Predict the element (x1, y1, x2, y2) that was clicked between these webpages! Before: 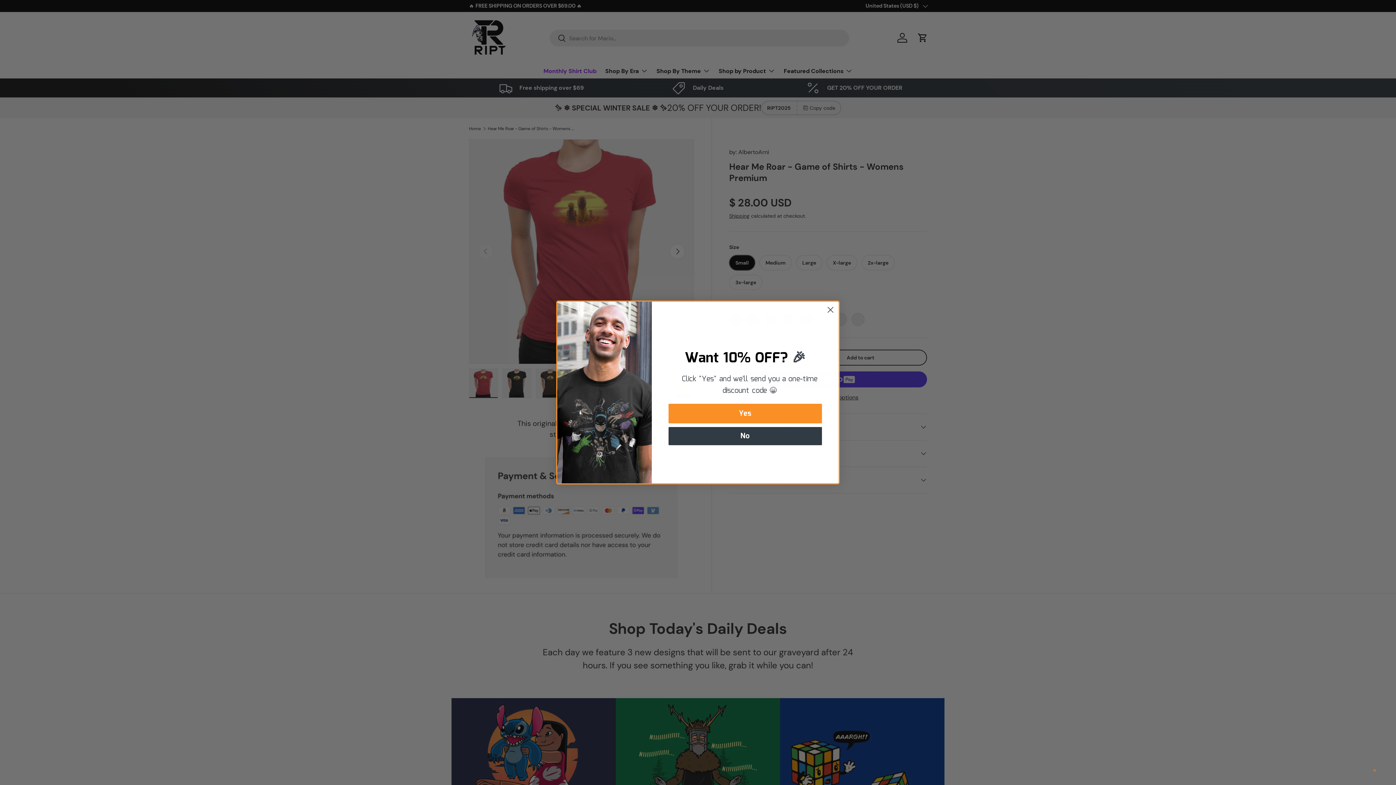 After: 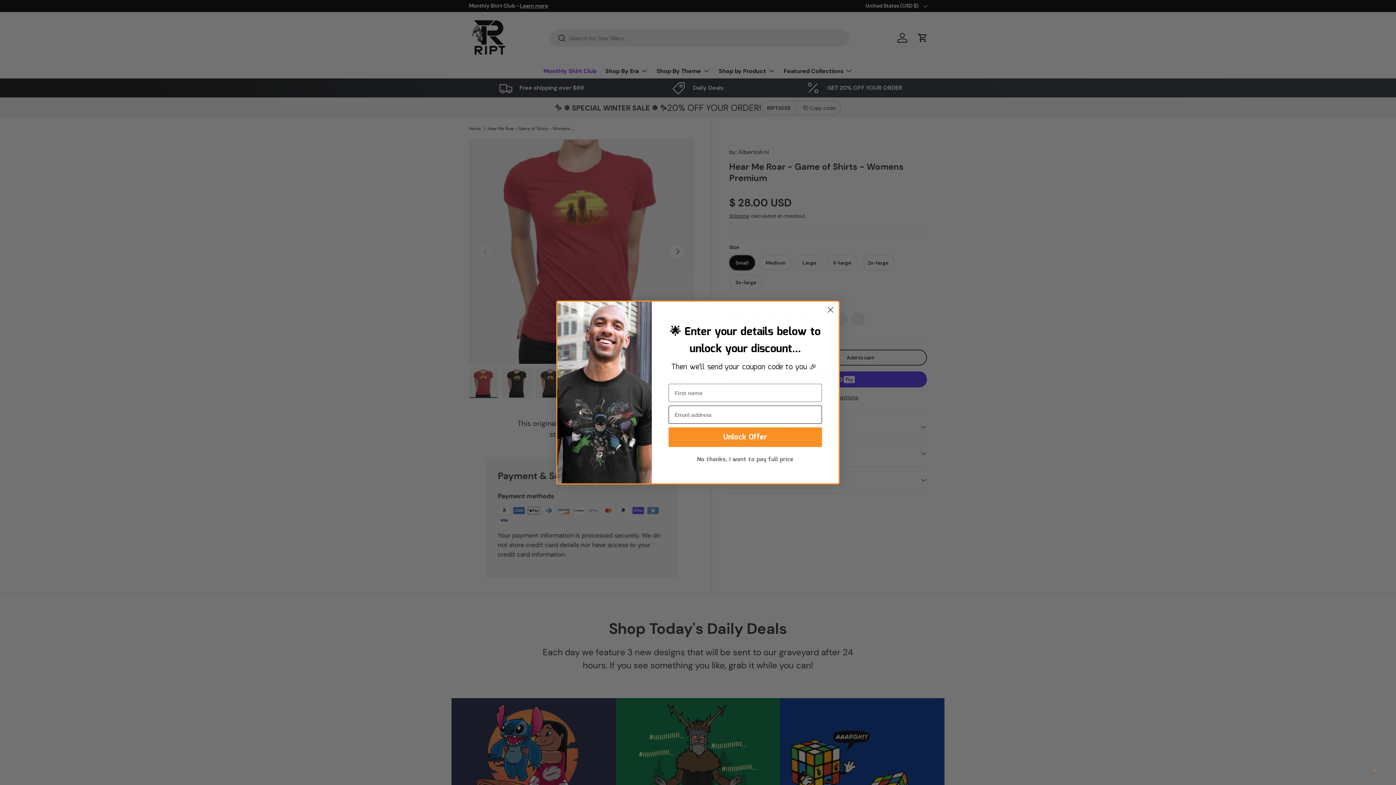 Action: bbox: (668, 403, 822, 423) label: Yes